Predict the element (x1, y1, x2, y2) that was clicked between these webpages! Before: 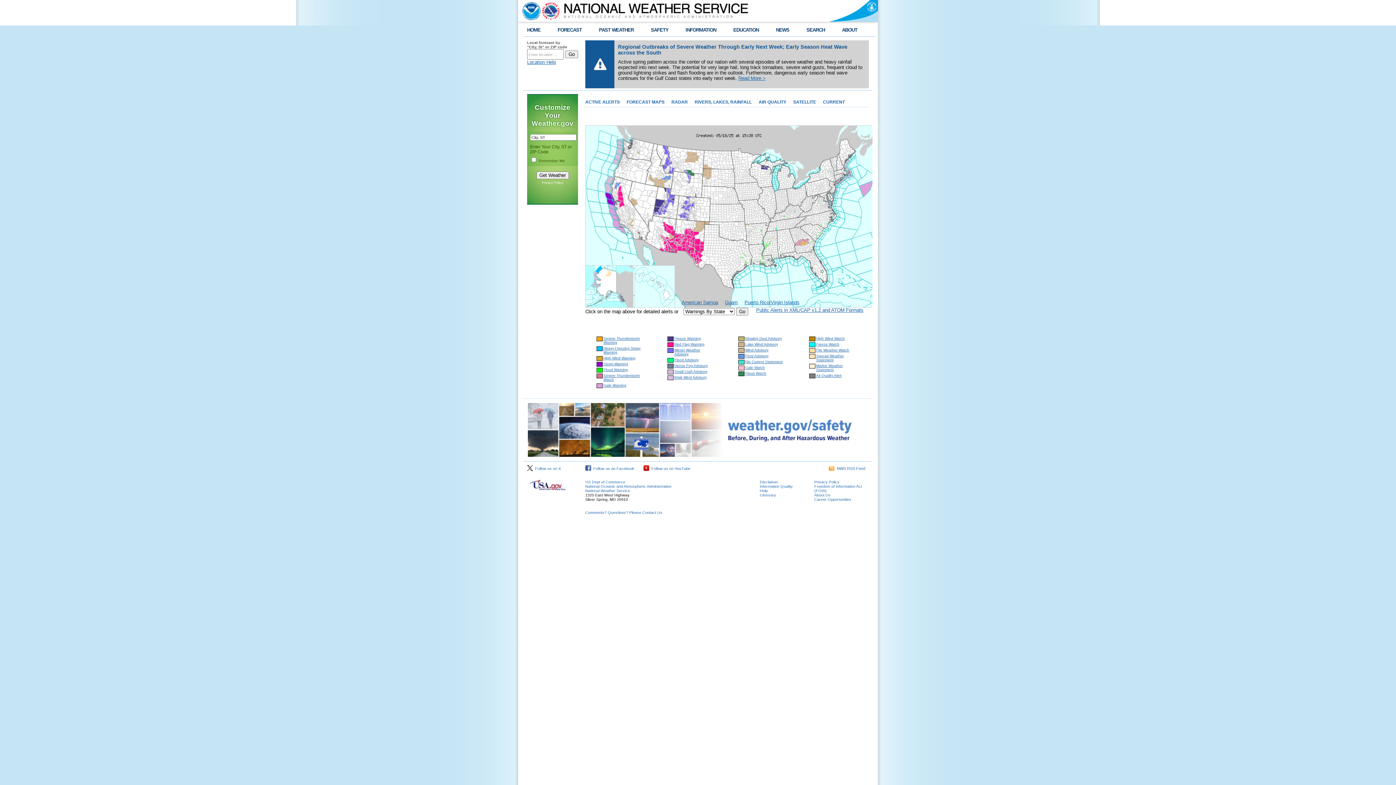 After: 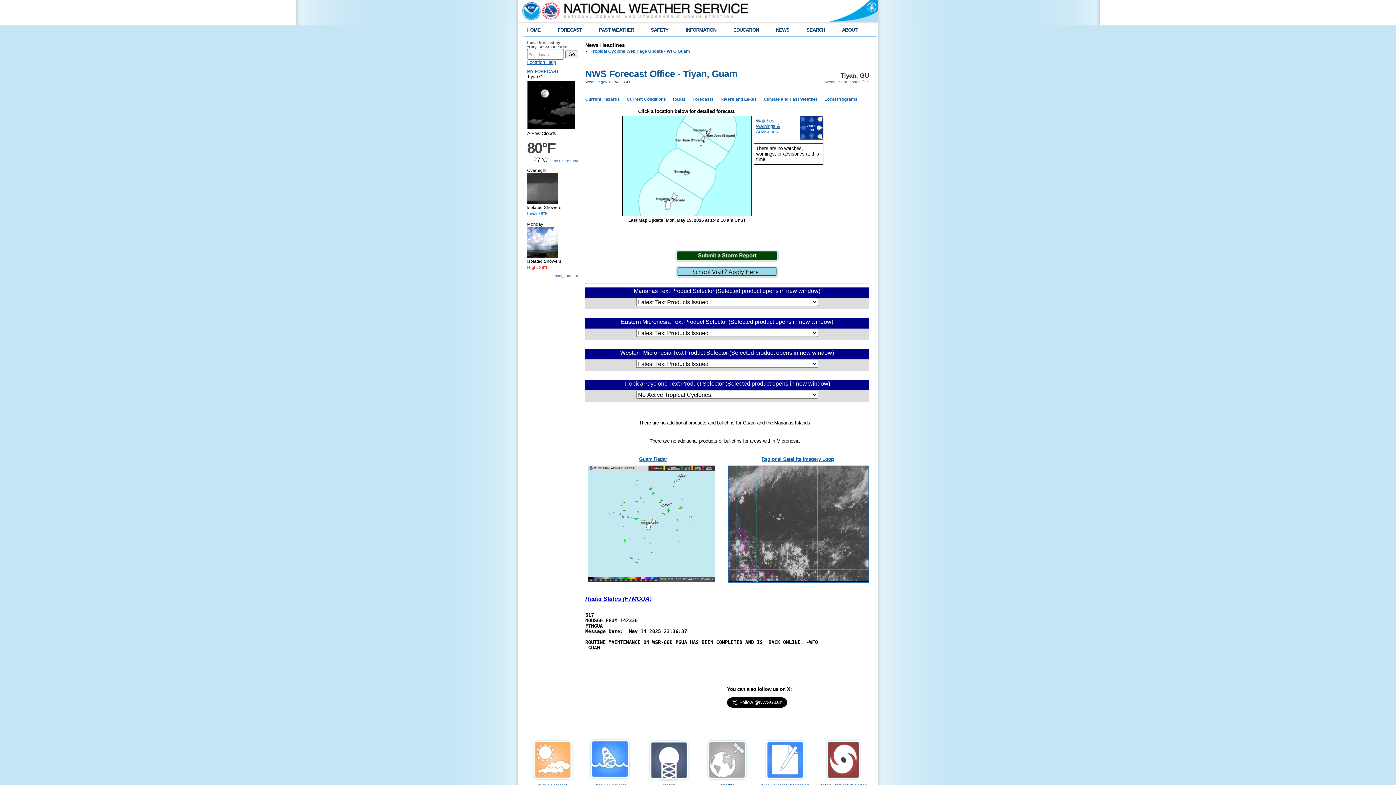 Action: label: Guam bbox: (725, 300, 737, 305)